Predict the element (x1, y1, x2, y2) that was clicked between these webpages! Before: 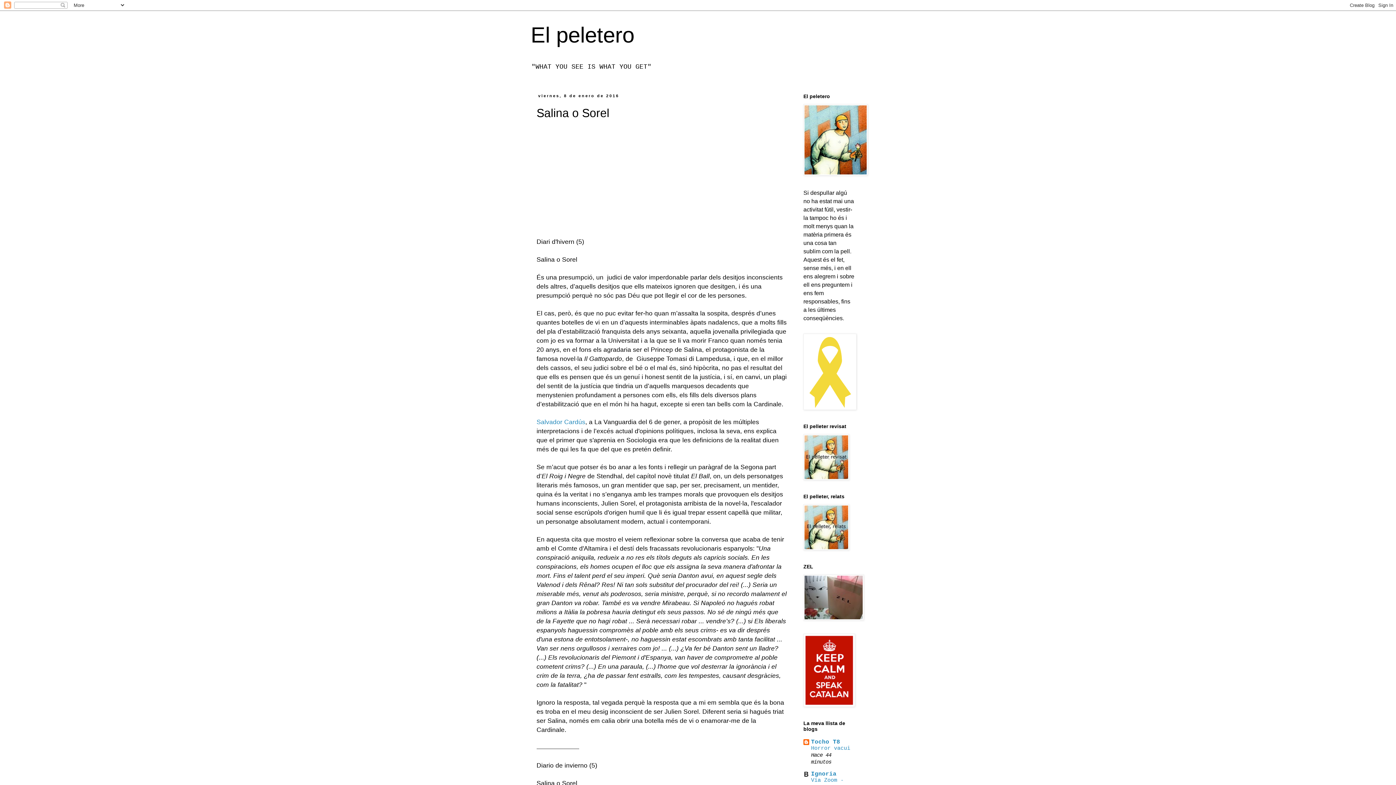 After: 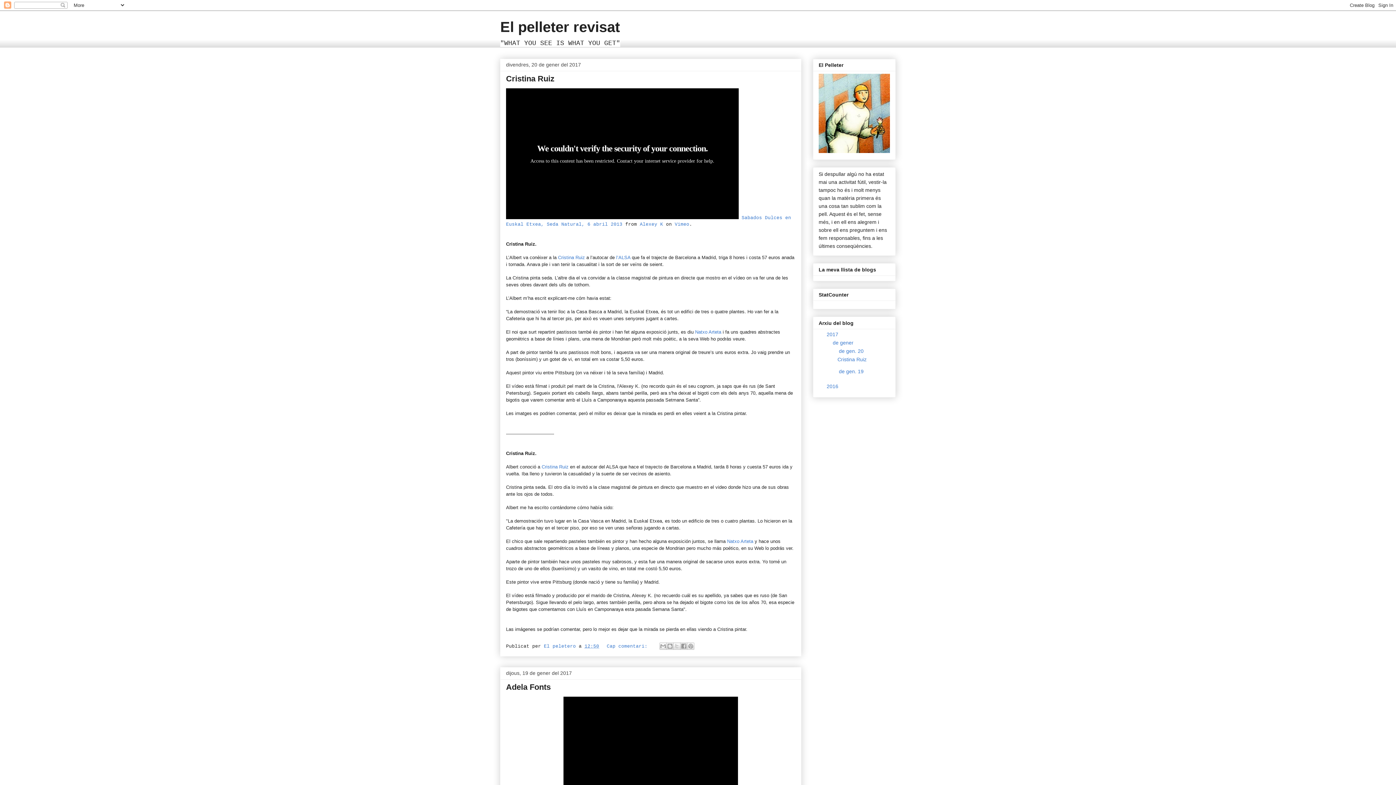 Action: bbox: (803, 475, 849, 482)